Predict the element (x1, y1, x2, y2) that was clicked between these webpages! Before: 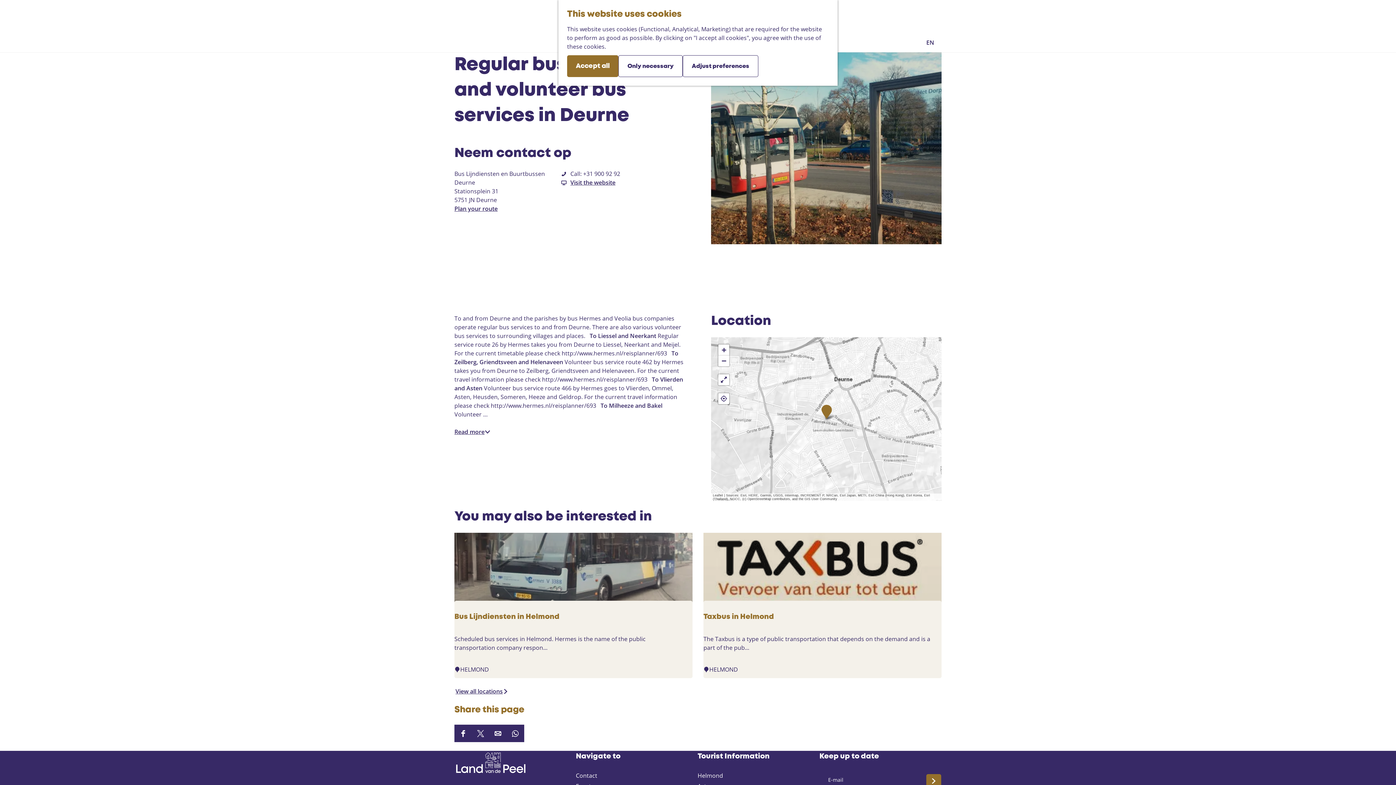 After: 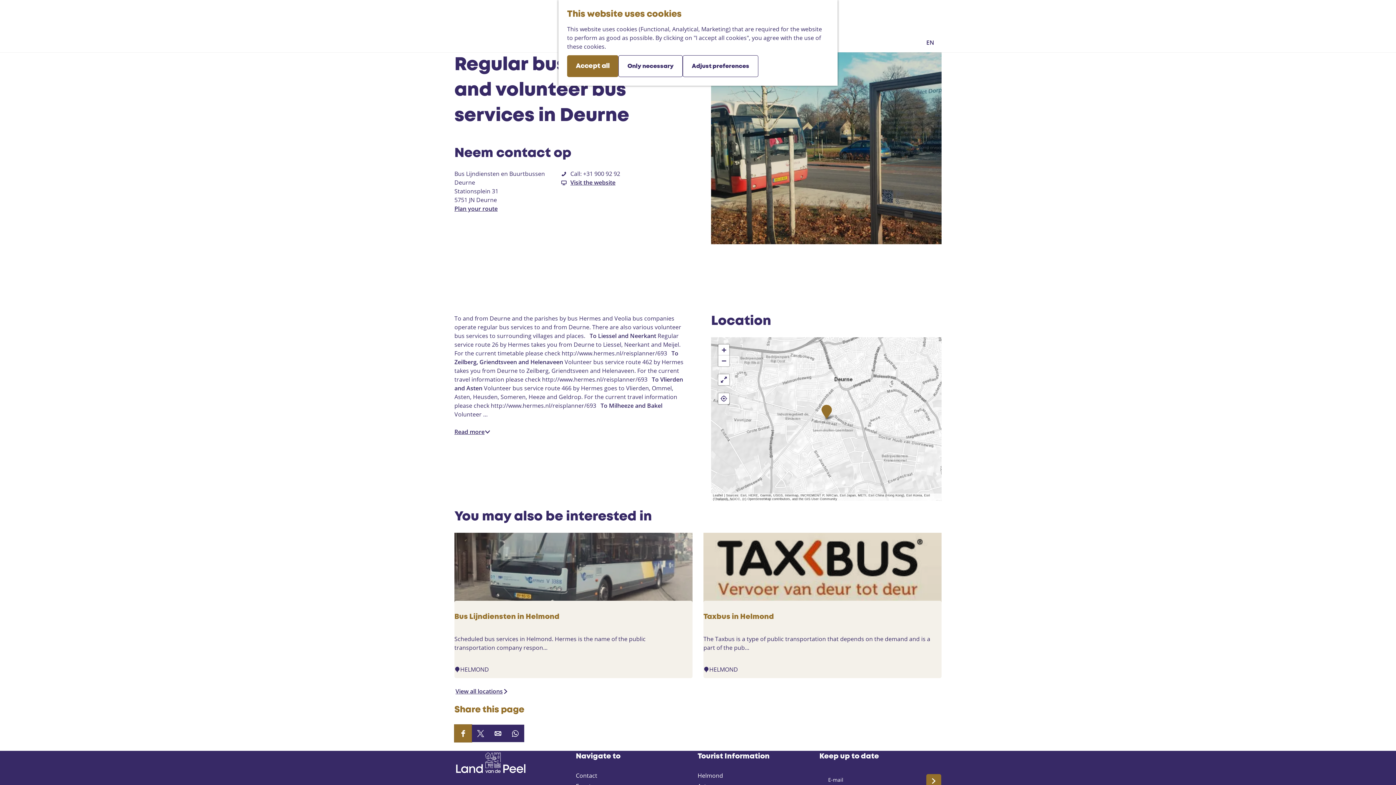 Action: label: Share this page on Facebook bbox: (454, 725, 472, 742)